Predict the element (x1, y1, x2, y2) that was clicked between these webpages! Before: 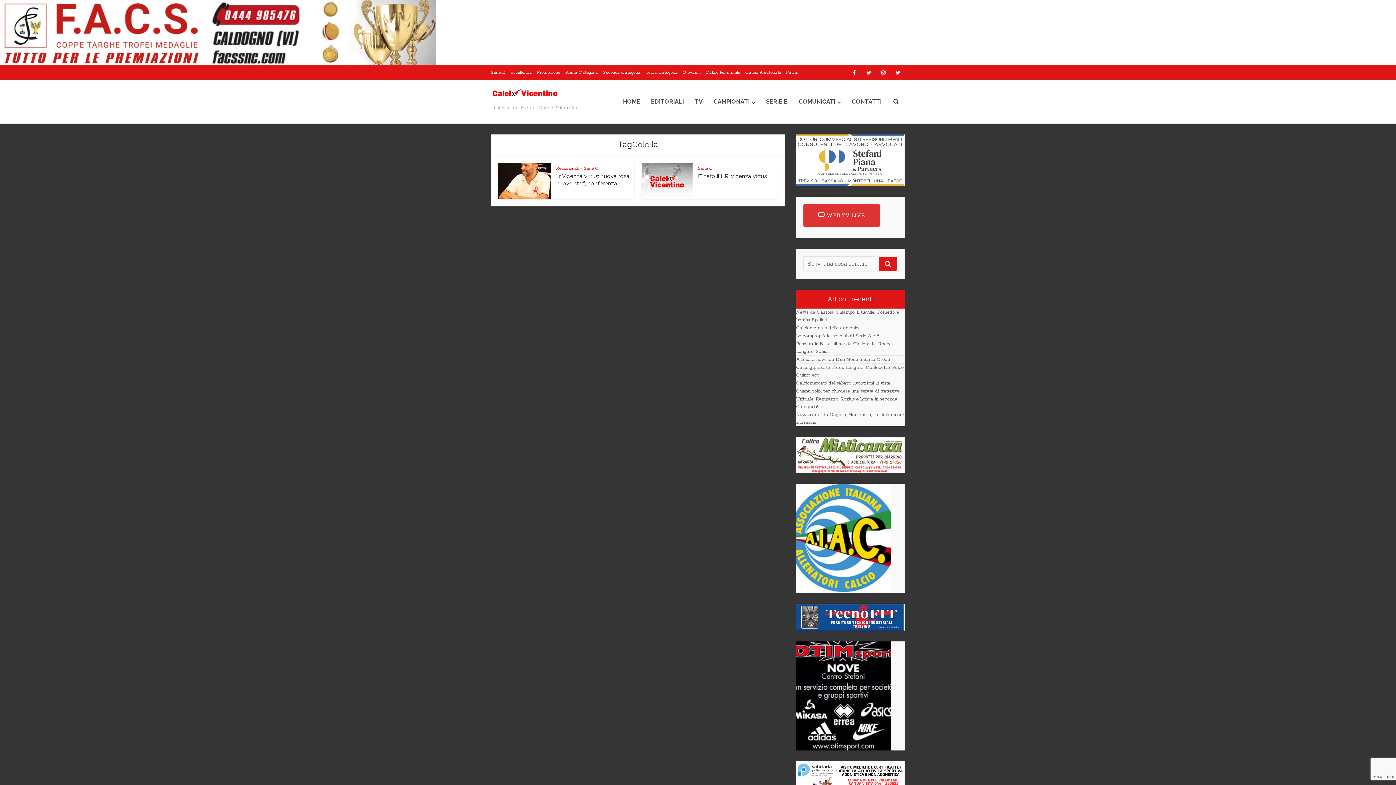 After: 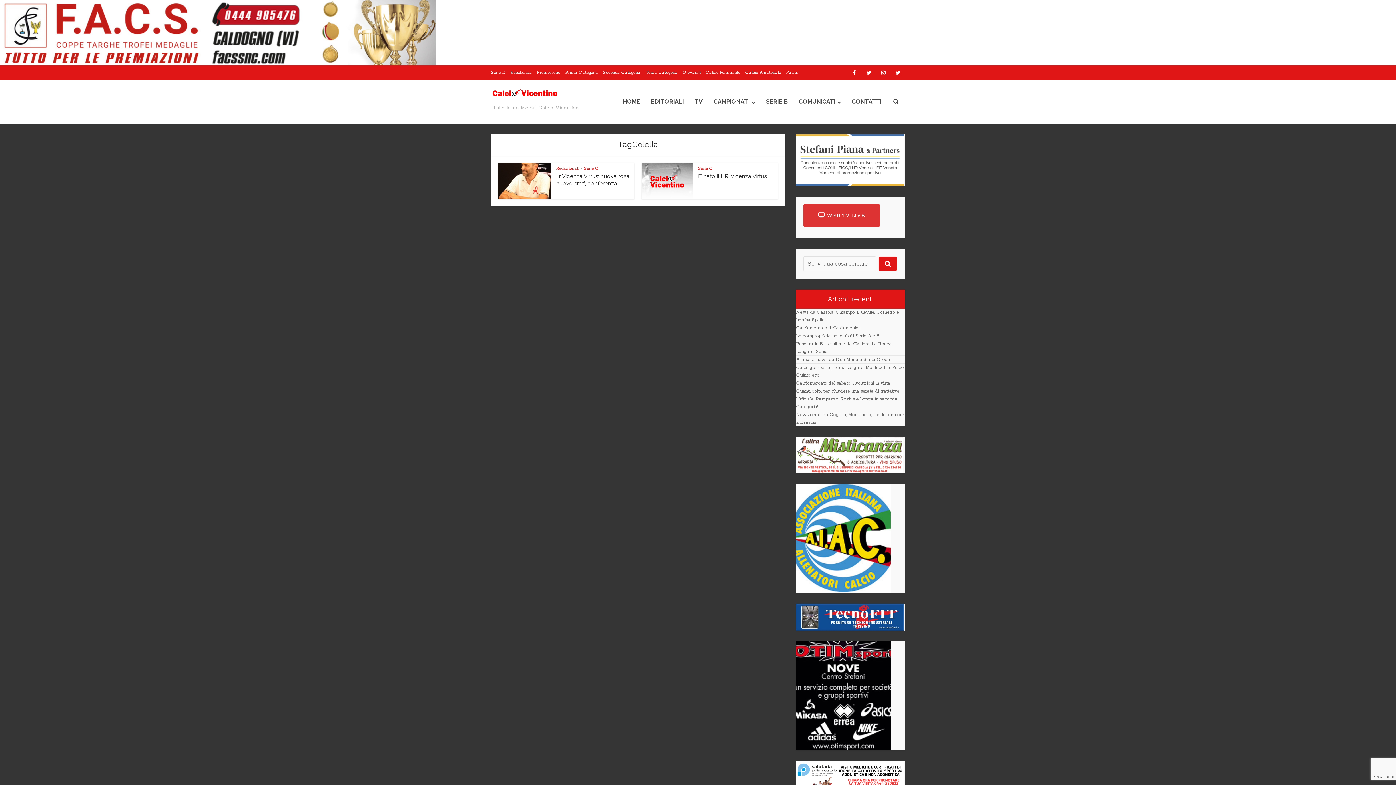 Action: bbox: (796, 693, 890, 698)